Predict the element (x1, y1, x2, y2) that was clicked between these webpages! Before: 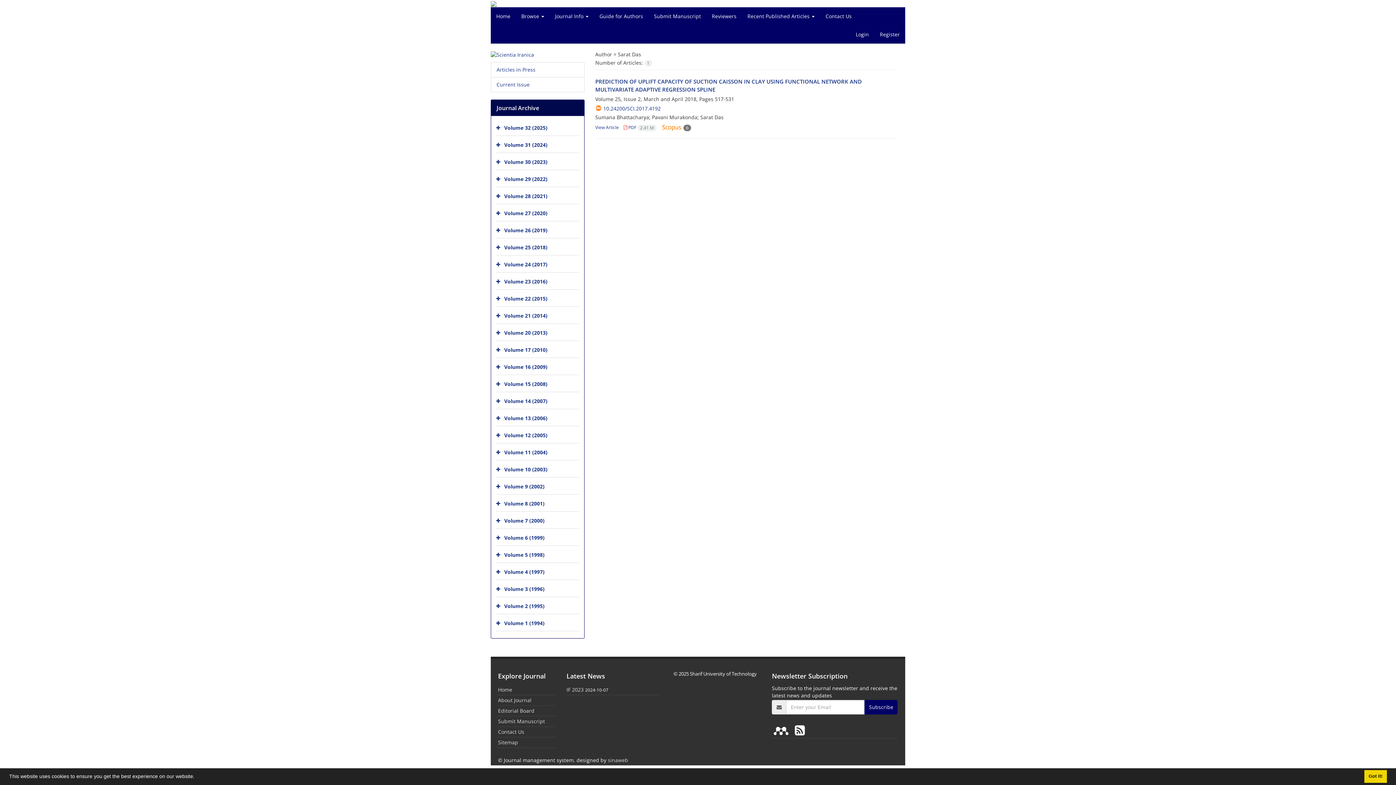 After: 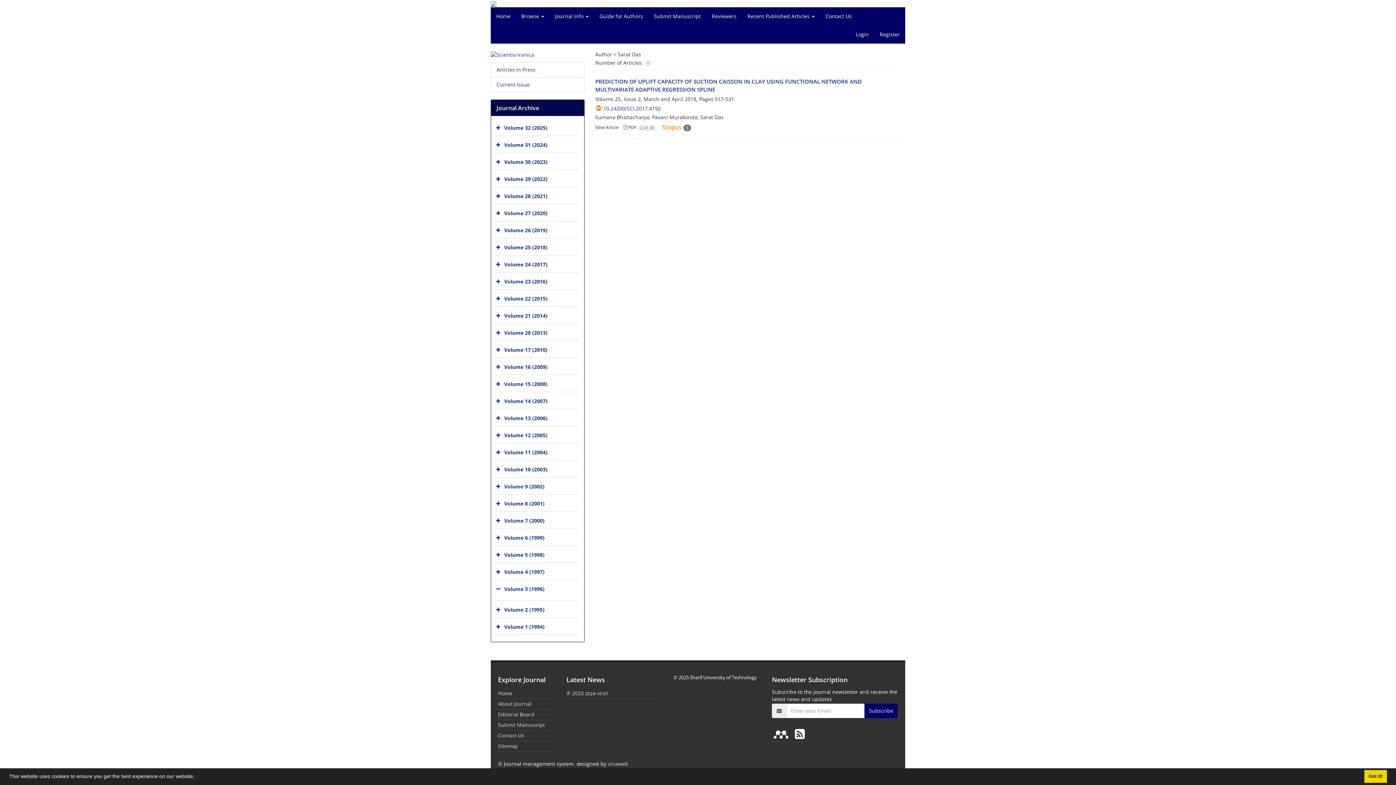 Action: bbox: (496, 582, 502, 597)